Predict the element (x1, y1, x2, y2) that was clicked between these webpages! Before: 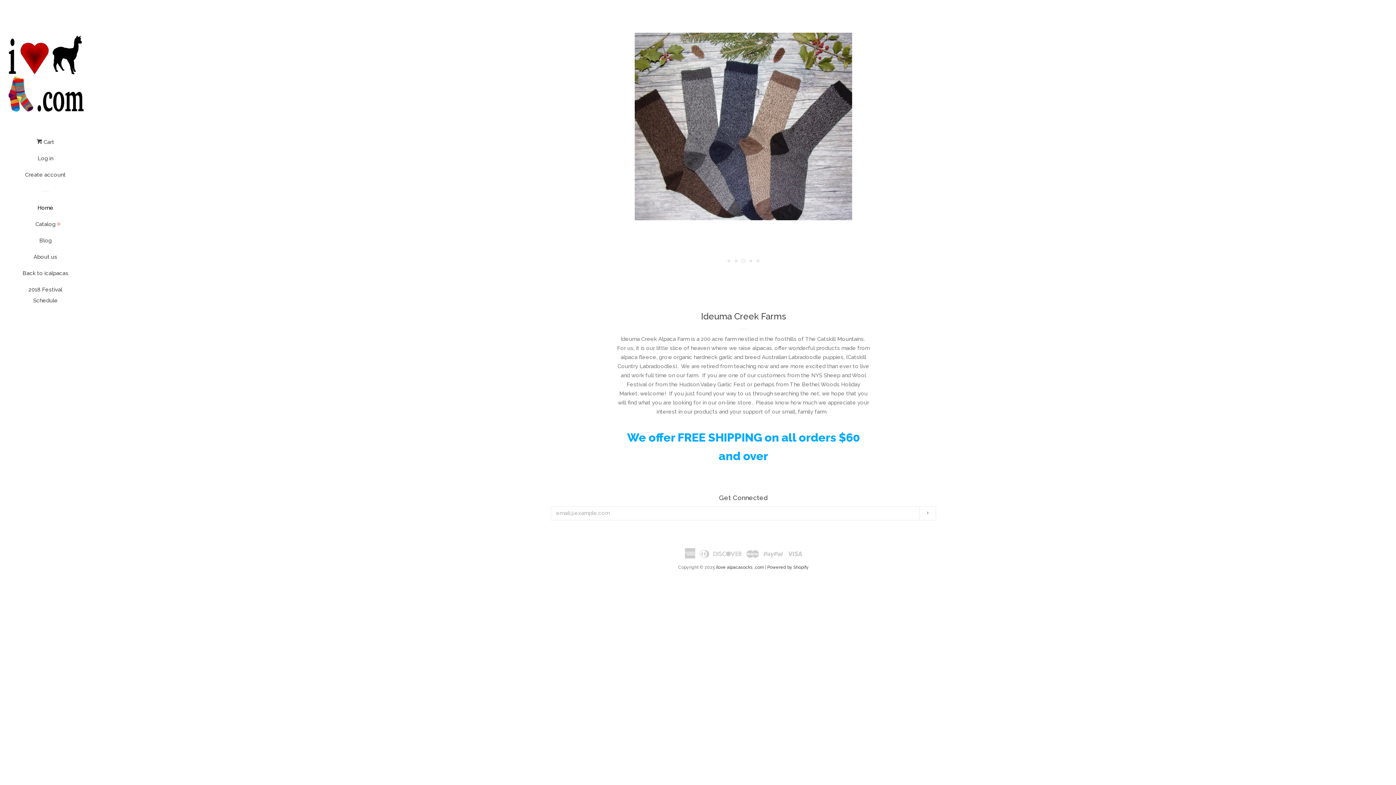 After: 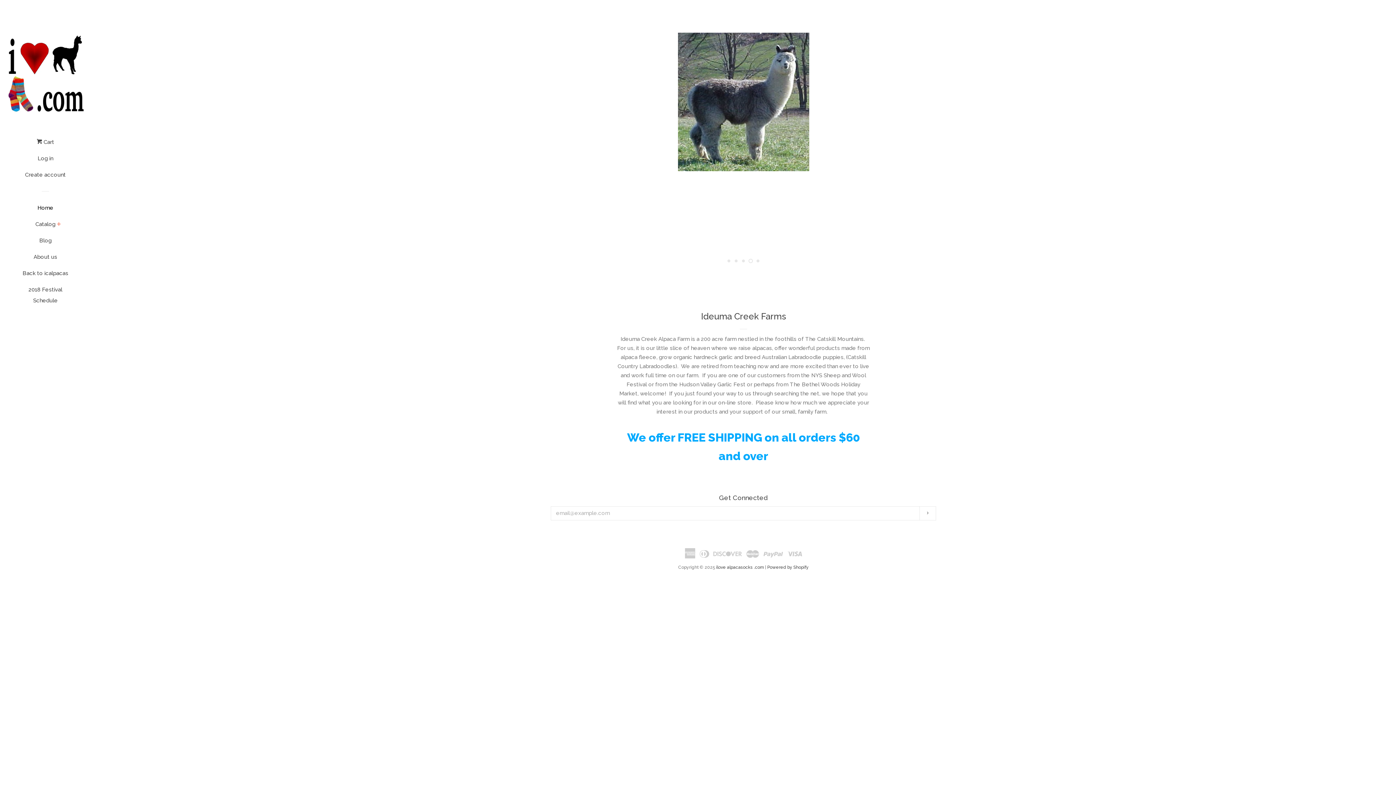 Action: bbox: (7, 34, 83, 114)